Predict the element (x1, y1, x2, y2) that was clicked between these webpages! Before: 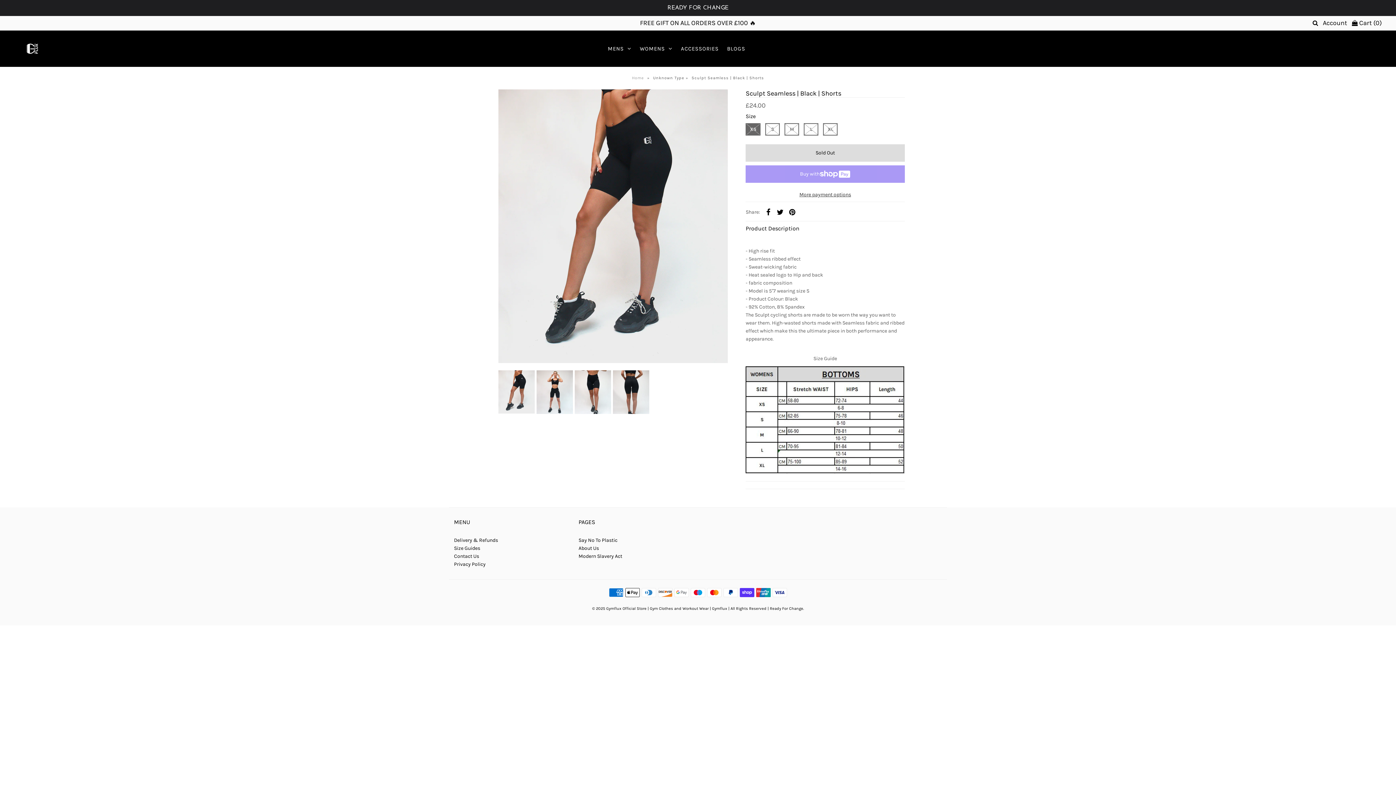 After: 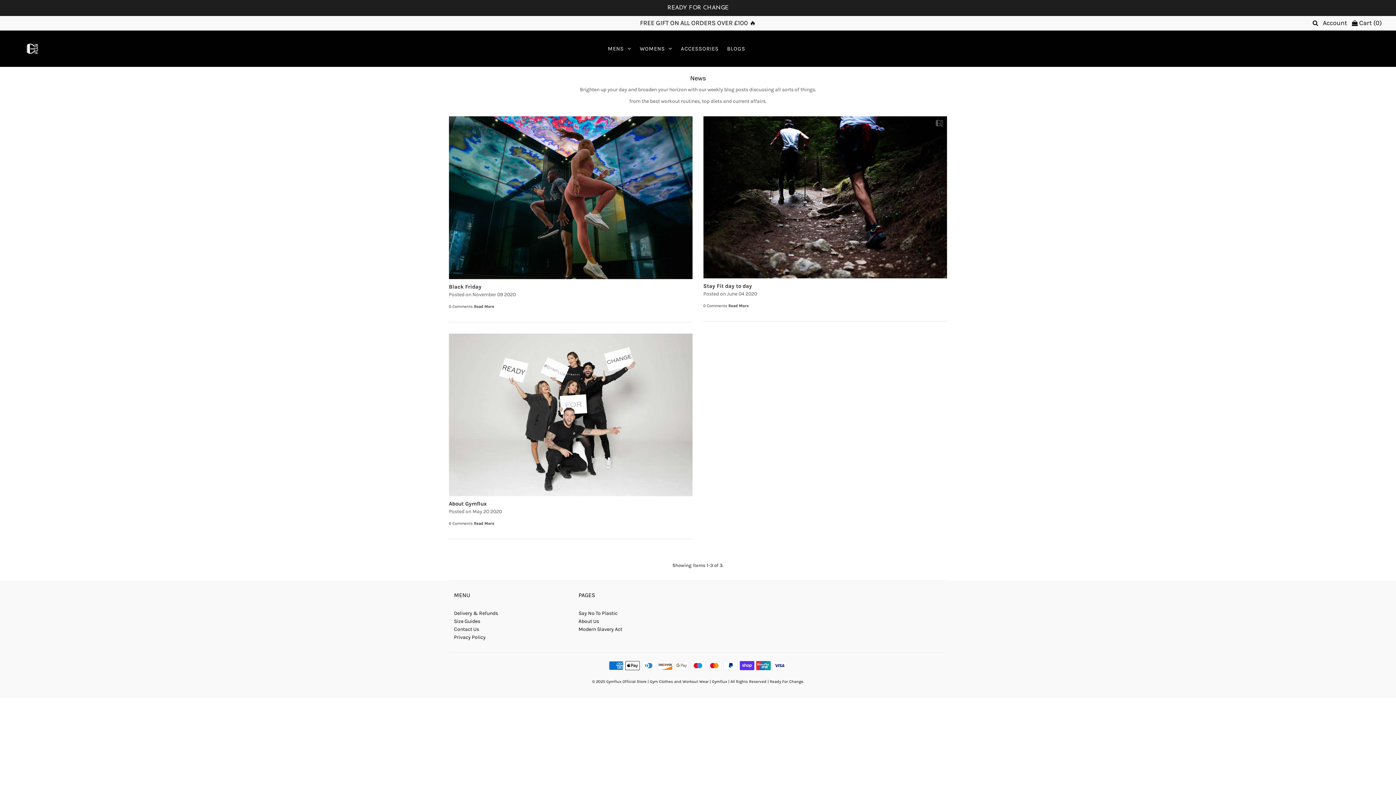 Action: bbox: (723, 37, 749, 59) label: BLOGS